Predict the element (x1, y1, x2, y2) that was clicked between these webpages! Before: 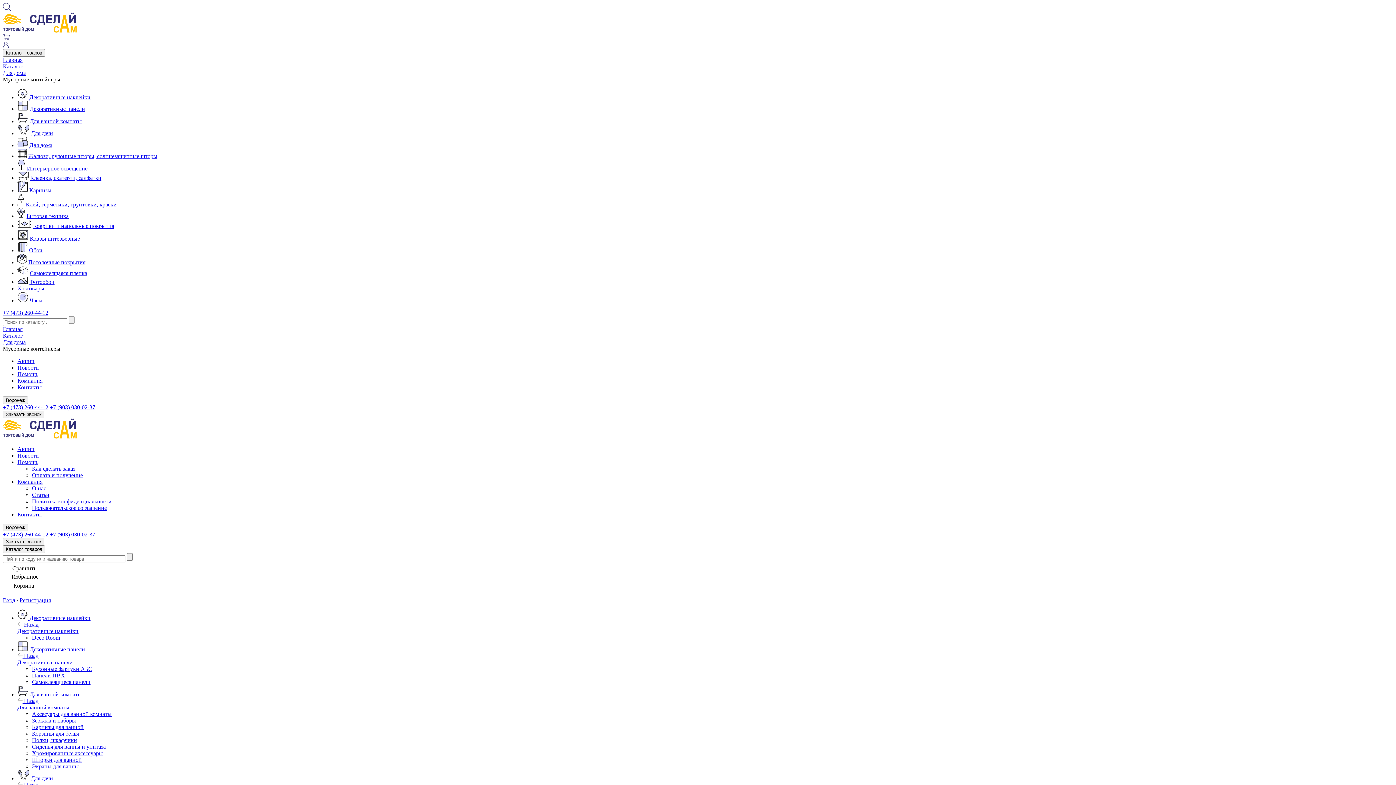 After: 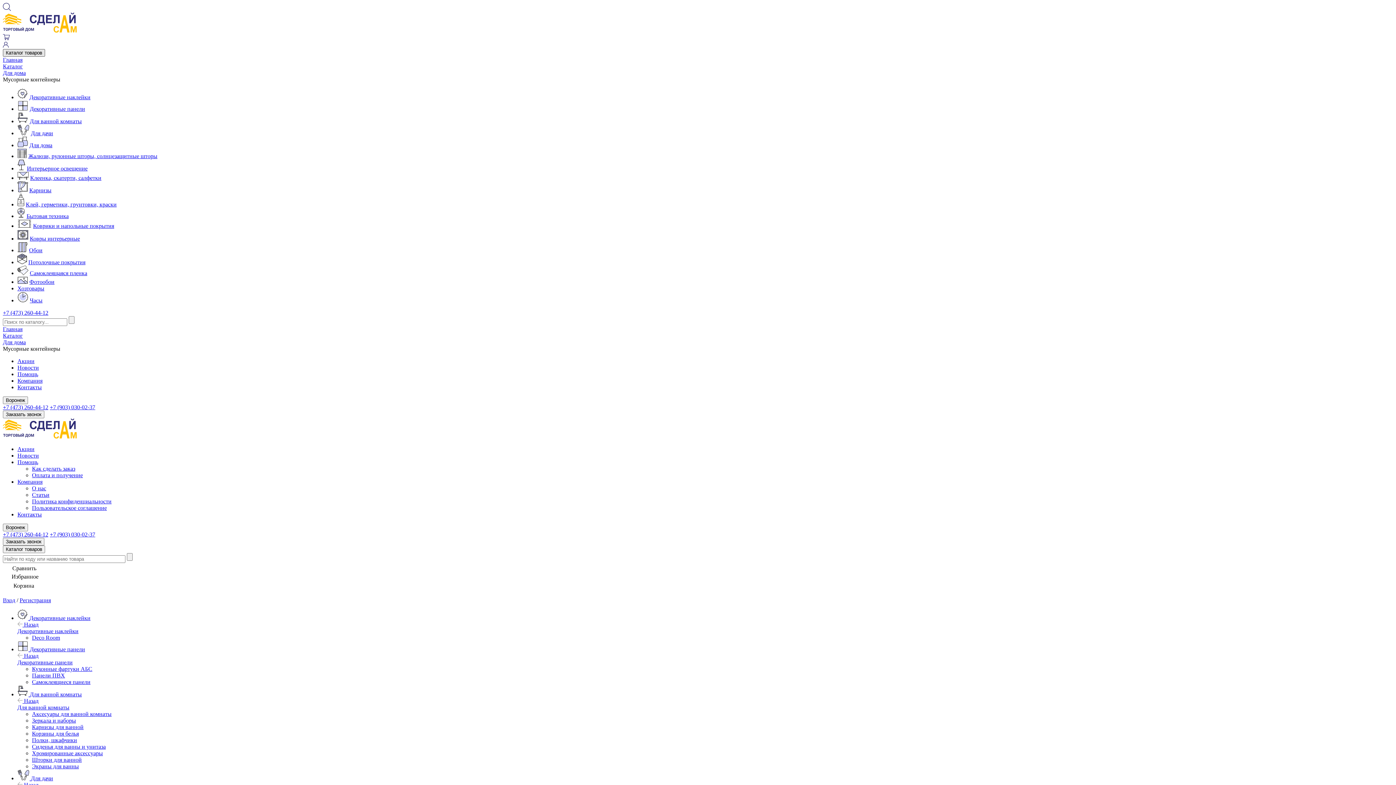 Action: bbox: (2, 49, 45, 56) label: Каталог товаров